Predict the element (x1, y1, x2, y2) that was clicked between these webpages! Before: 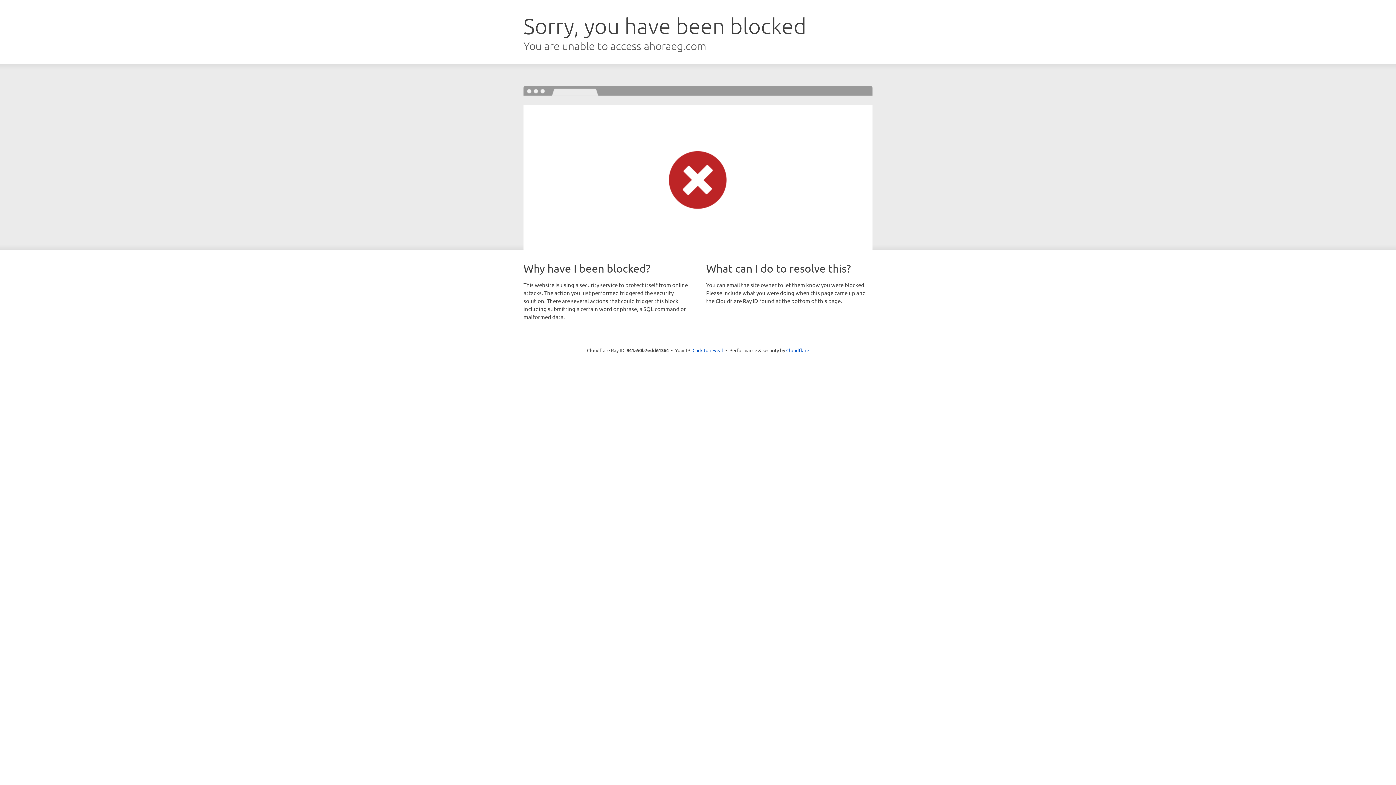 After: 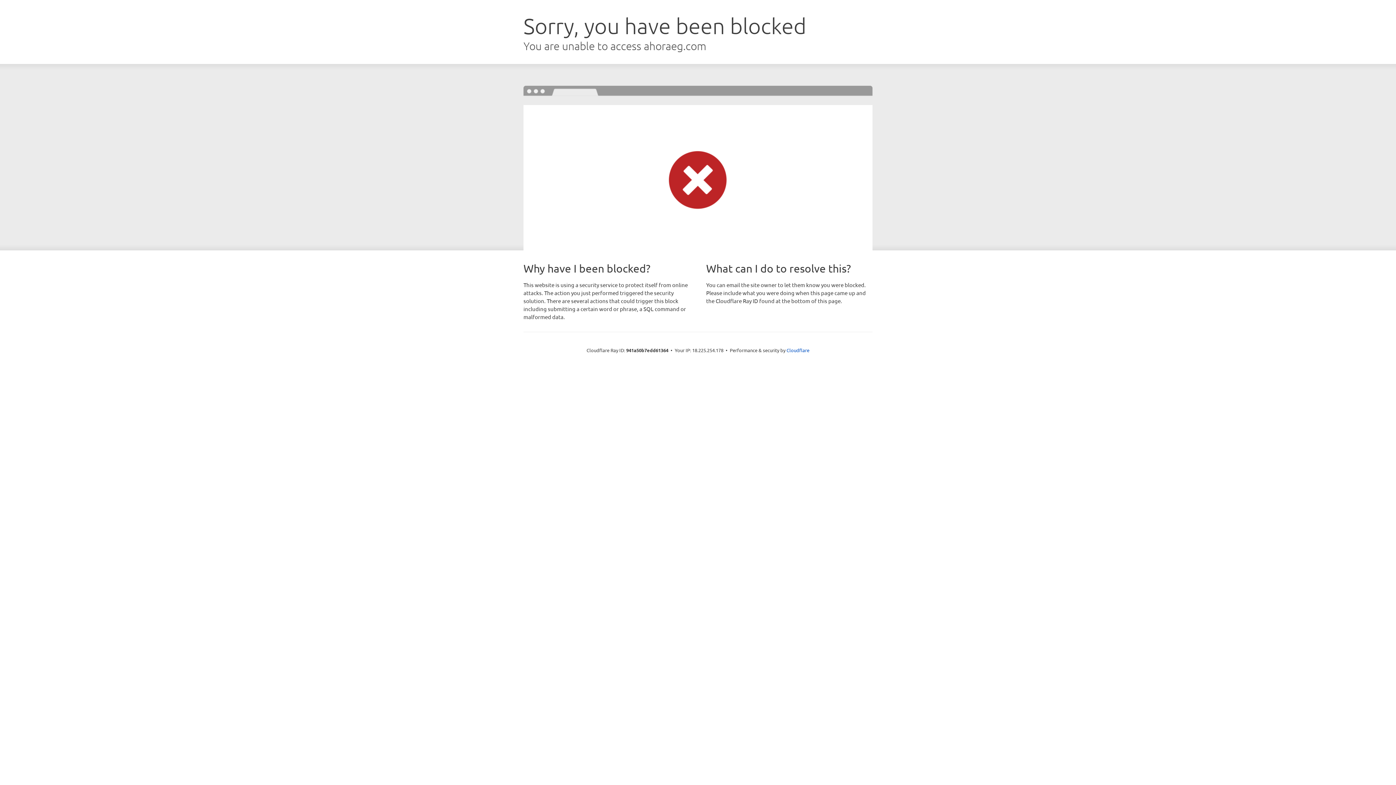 Action: label: Click to reveal bbox: (692, 346, 723, 353)